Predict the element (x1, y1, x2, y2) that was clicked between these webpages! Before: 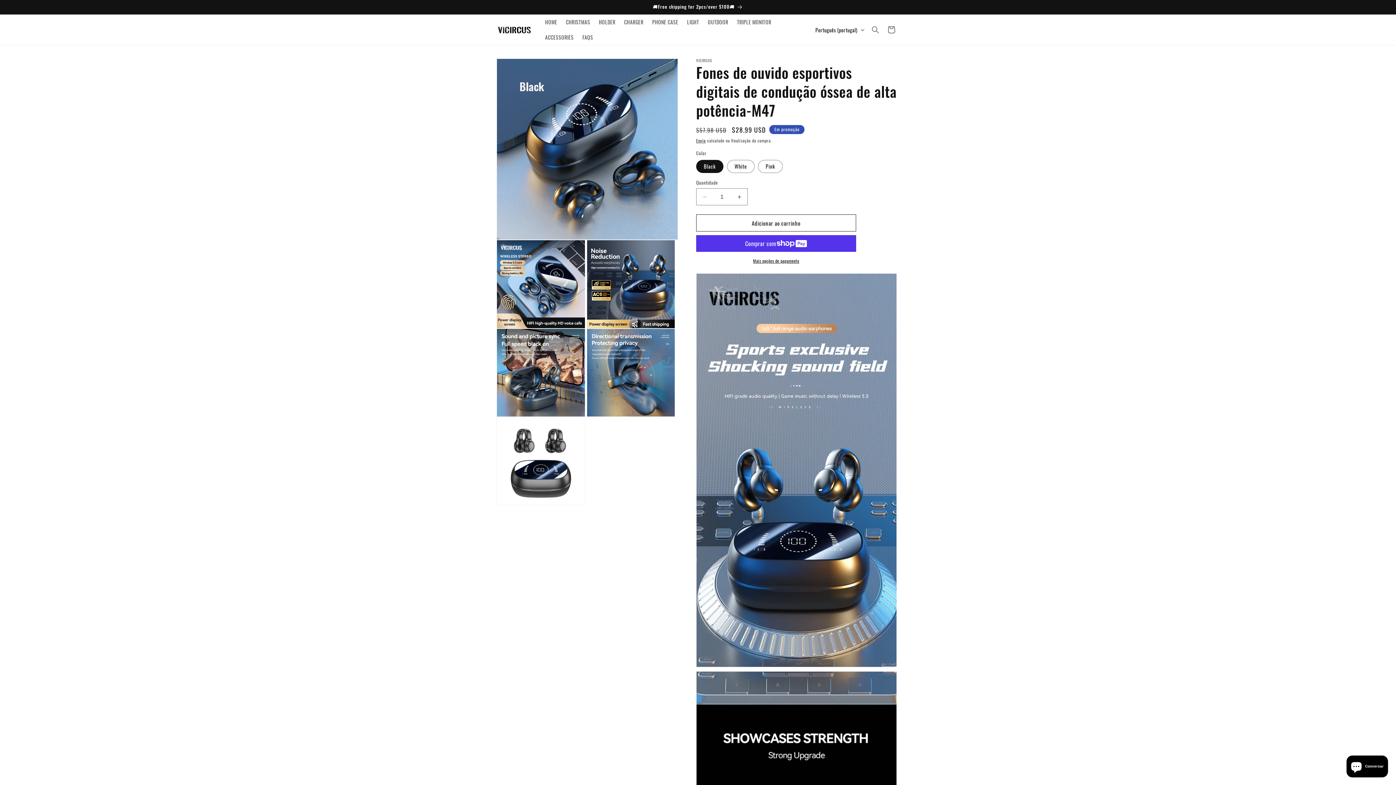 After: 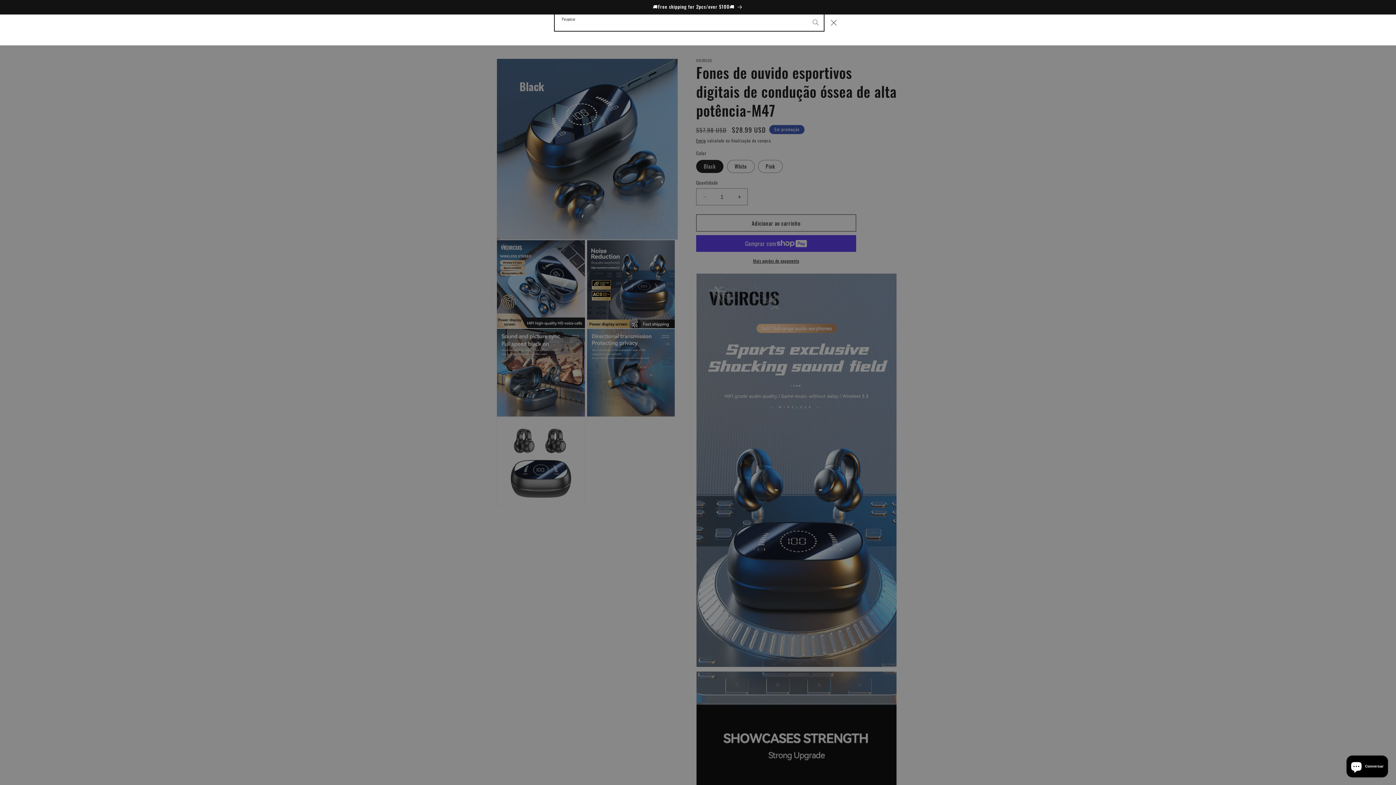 Action: label: Pesquisar bbox: (867, 21, 883, 37)